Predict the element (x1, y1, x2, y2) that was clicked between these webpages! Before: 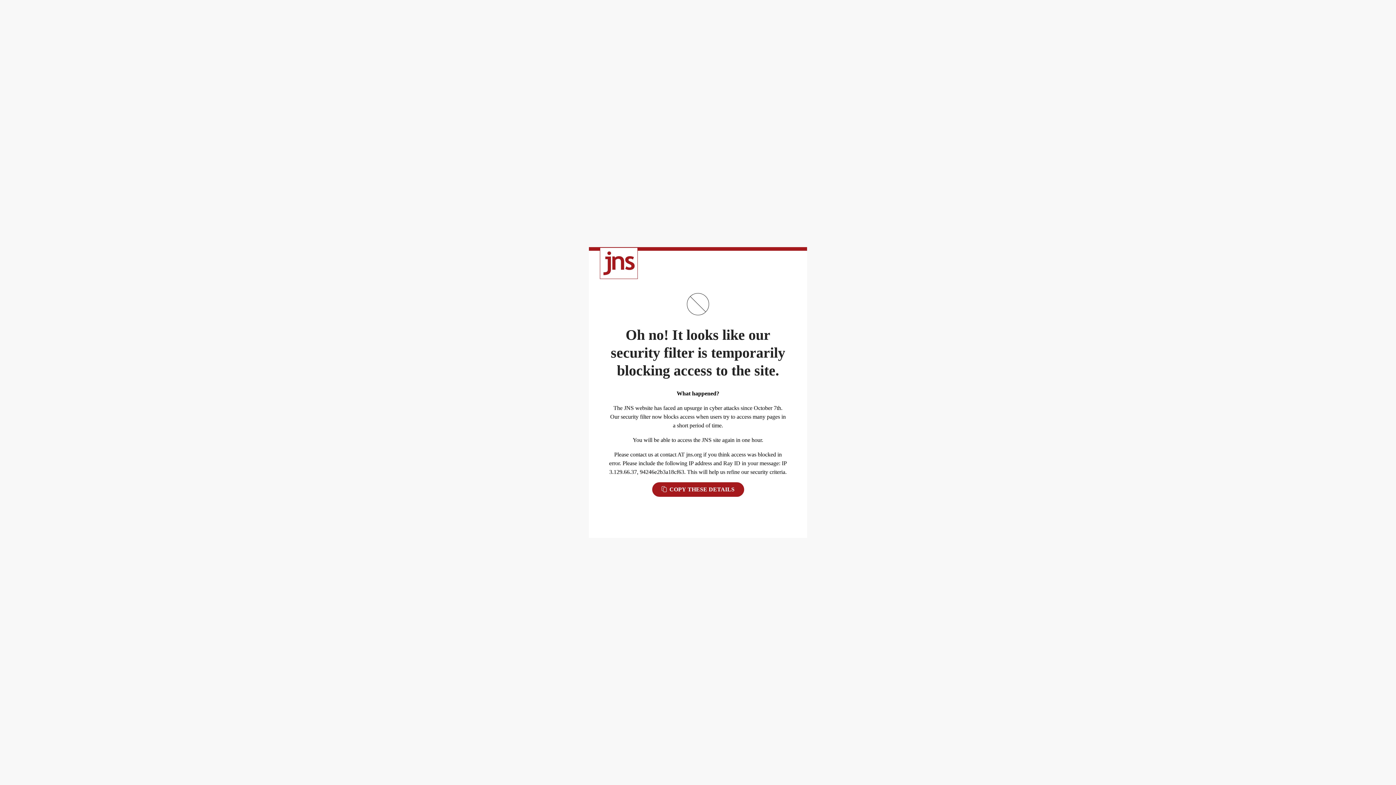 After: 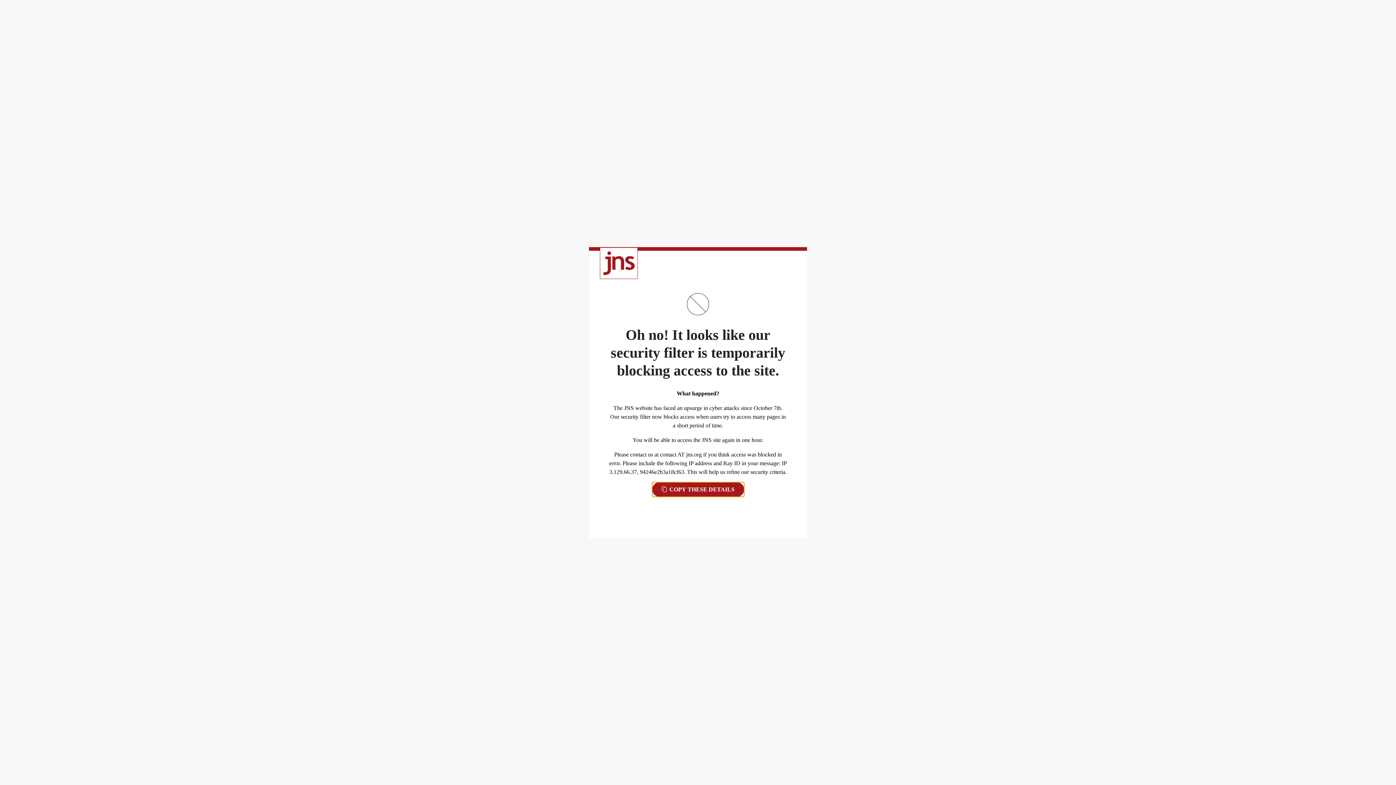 Action: bbox: (652, 482, 744, 497) label:  COPY THESE DETAILS